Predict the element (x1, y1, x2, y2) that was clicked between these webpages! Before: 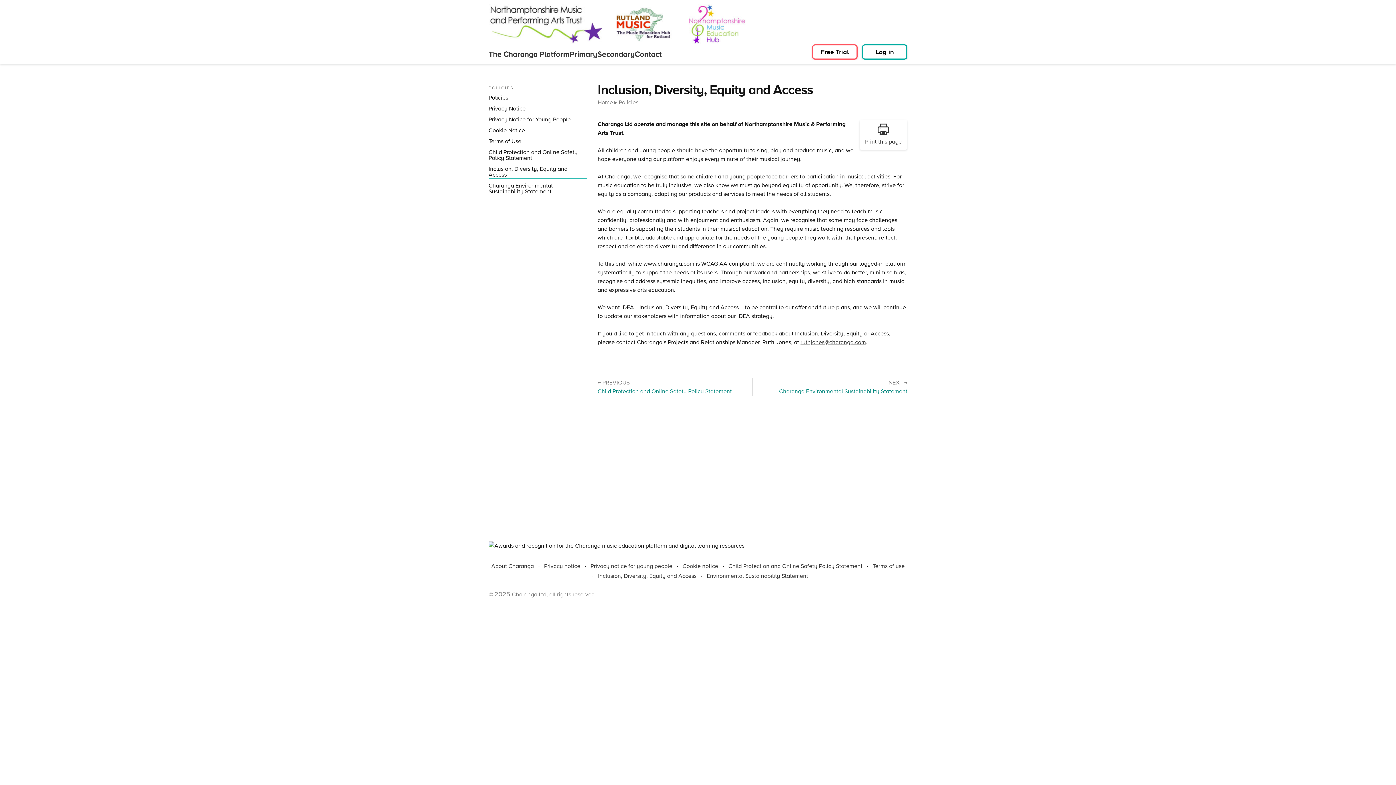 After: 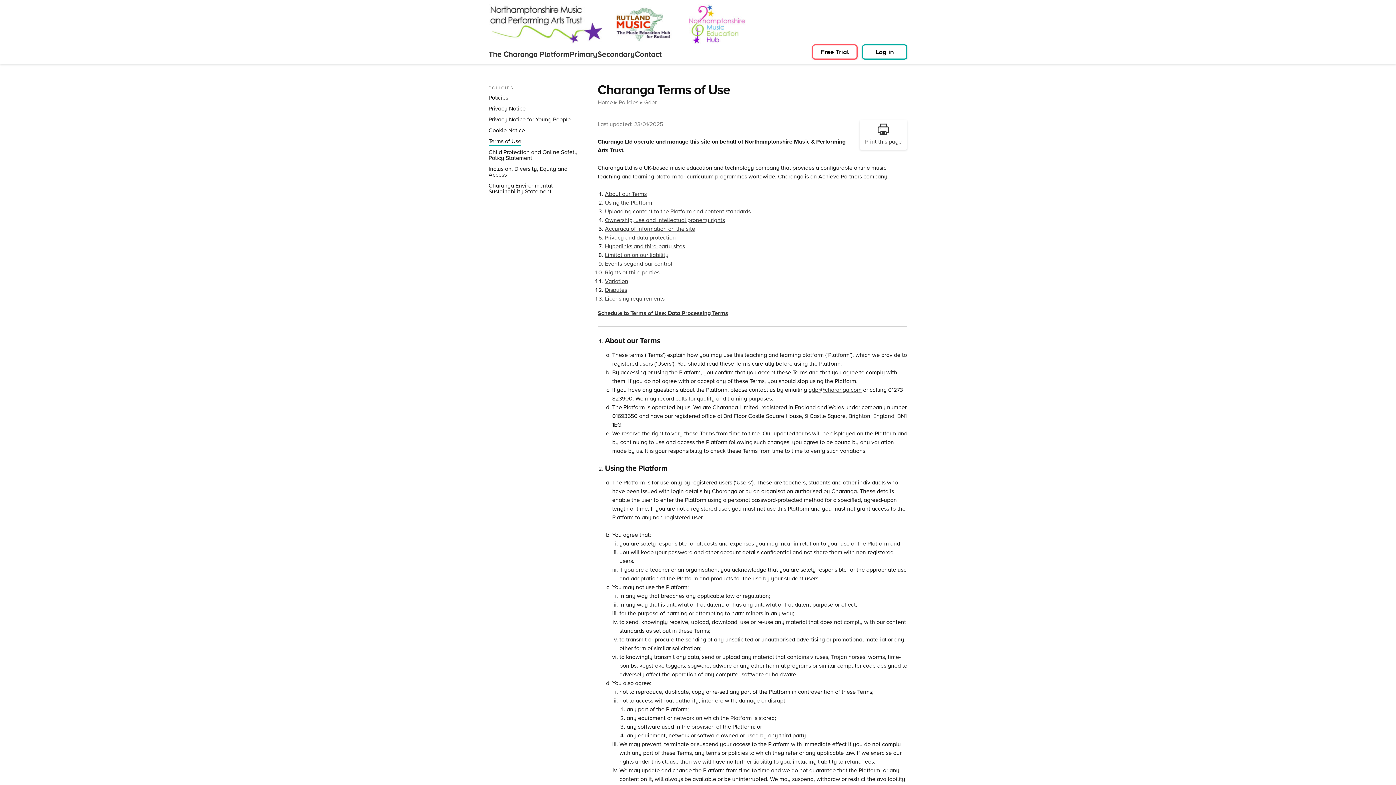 Action: label: Terms of use bbox: (872, 562, 904, 570)